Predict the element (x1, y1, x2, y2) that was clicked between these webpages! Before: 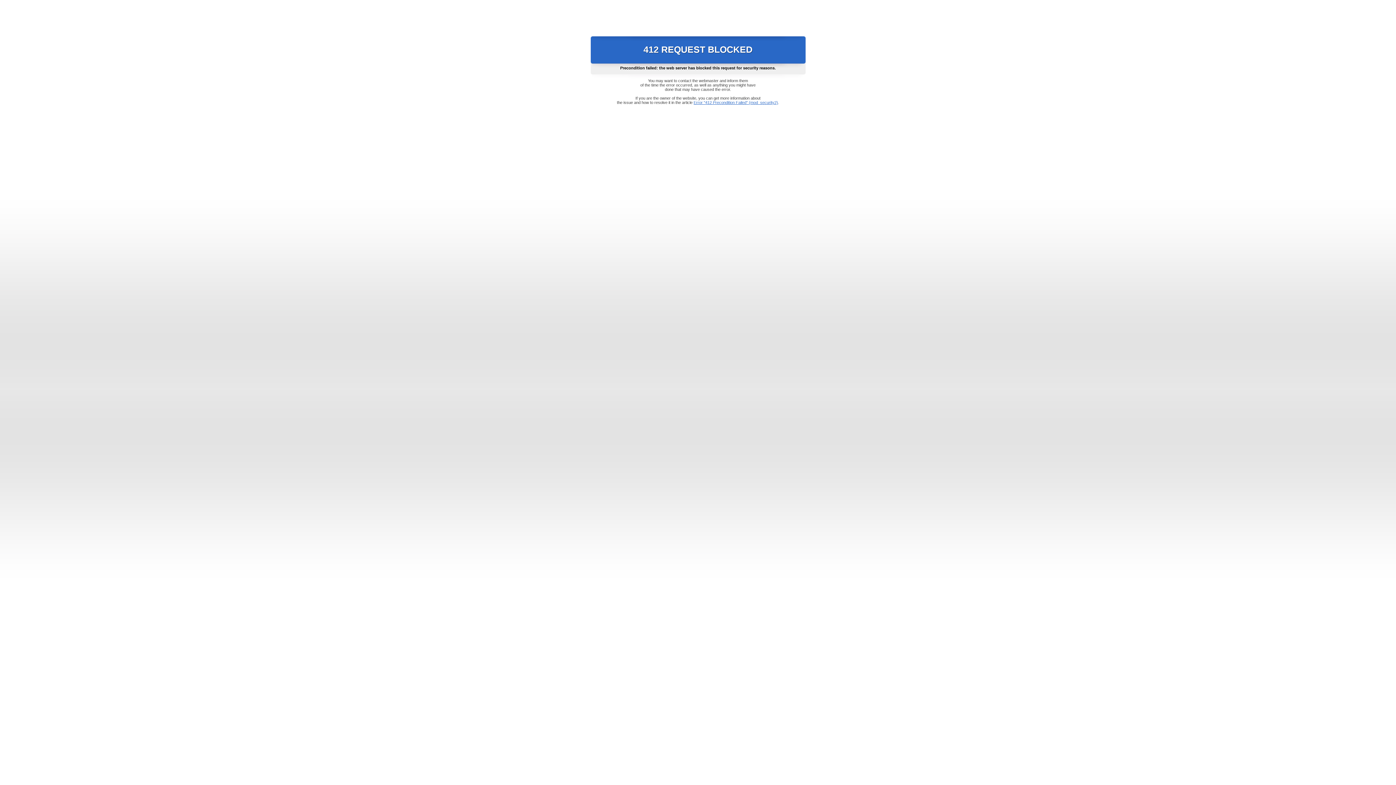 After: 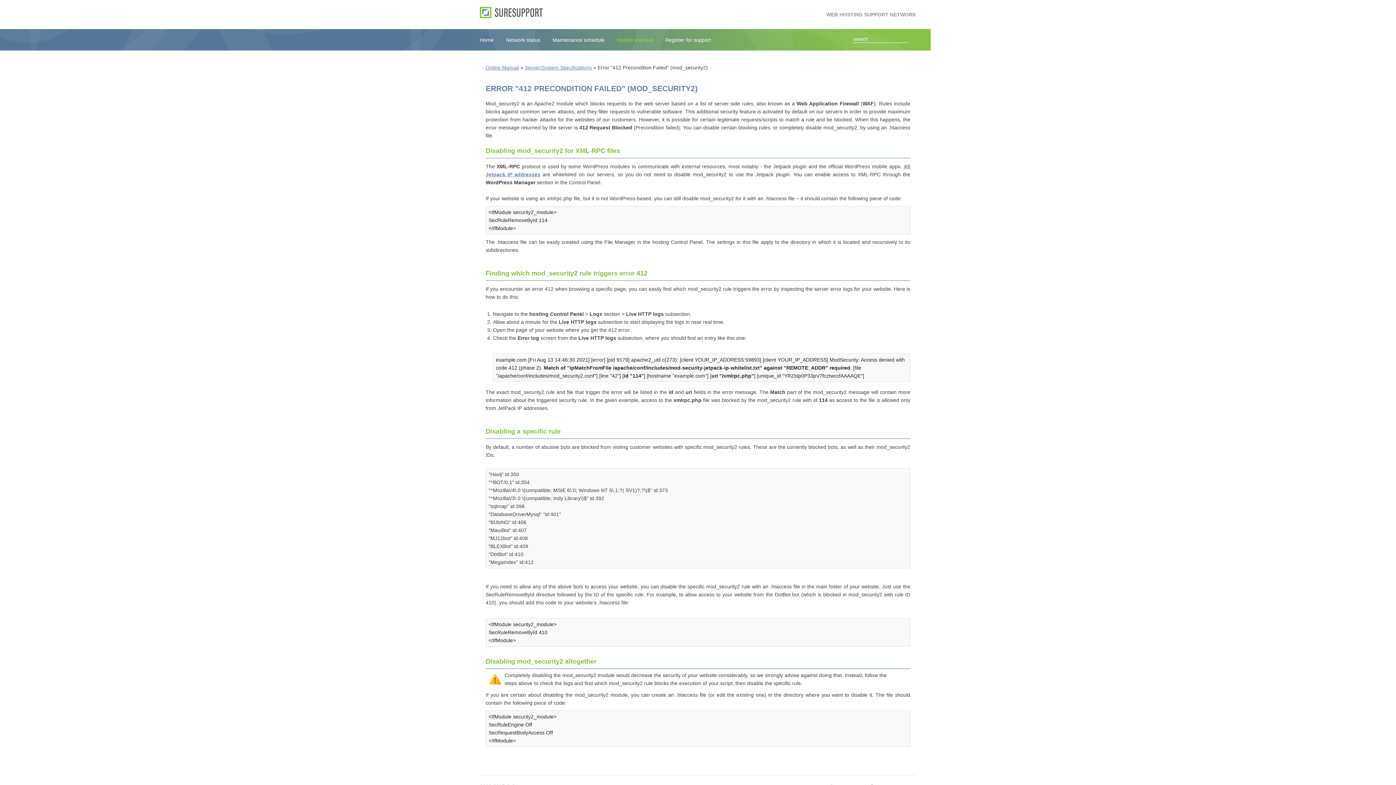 Action: bbox: (693, 100, 778, 104) label: Error "412 Precondition Failed" (mod_security2)